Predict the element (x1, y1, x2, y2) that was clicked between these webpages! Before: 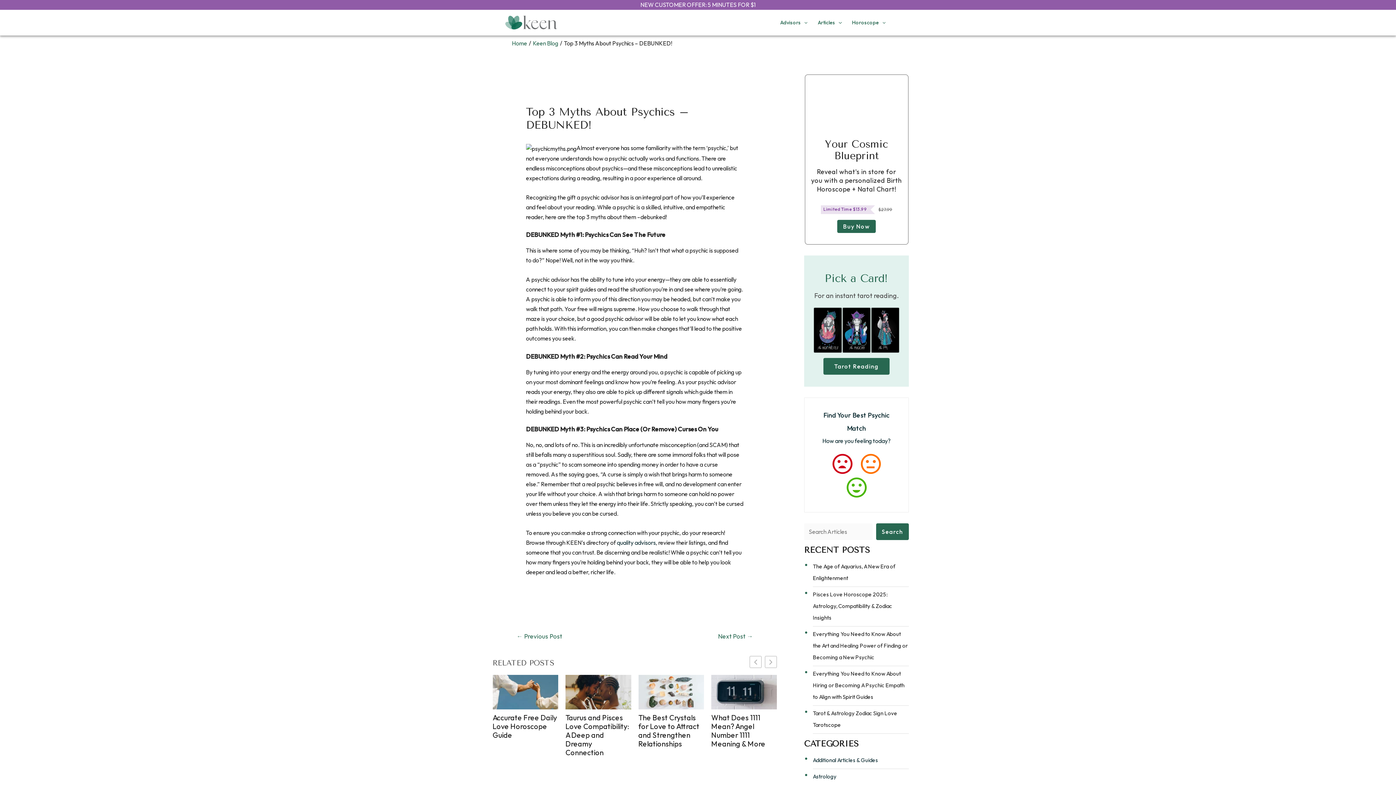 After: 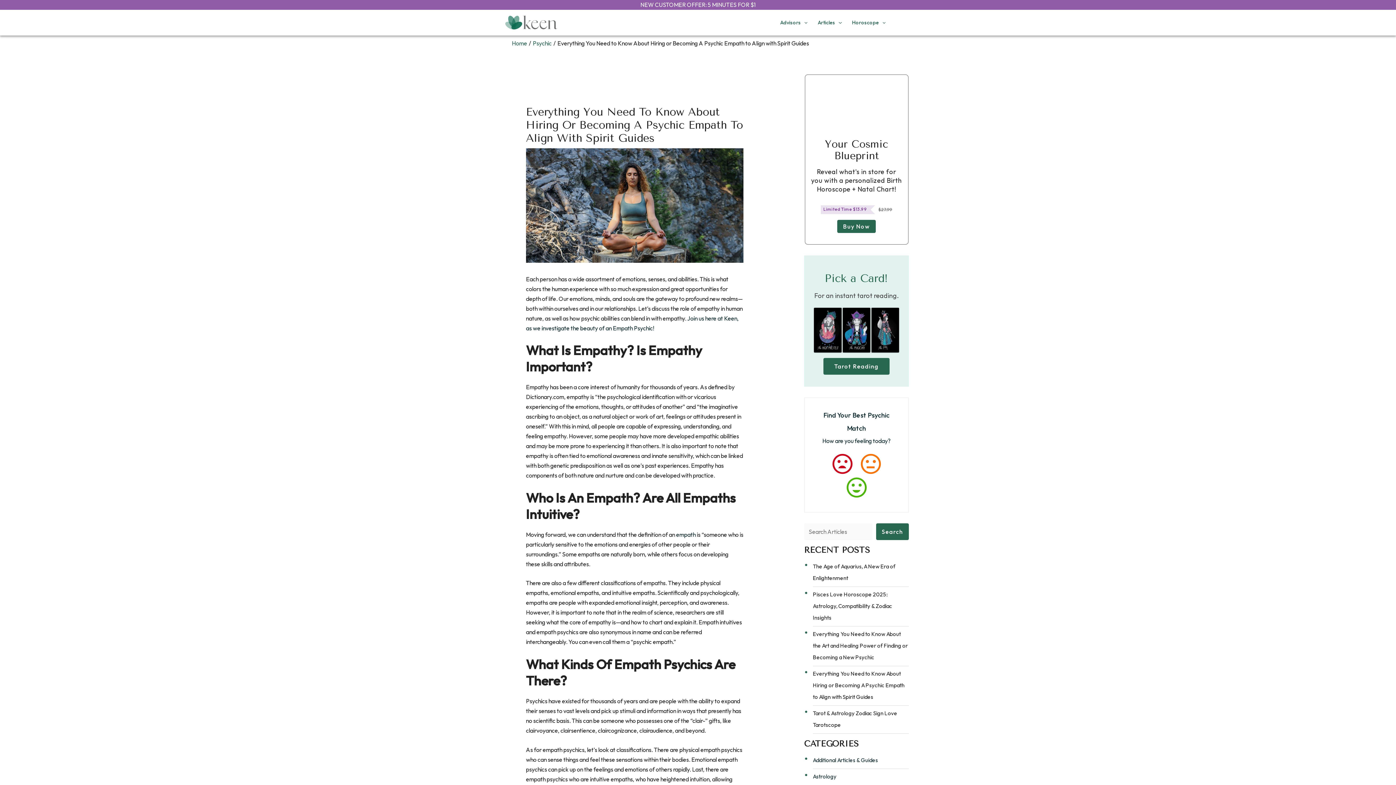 Action: bbox: (638, 687, 704, 695)